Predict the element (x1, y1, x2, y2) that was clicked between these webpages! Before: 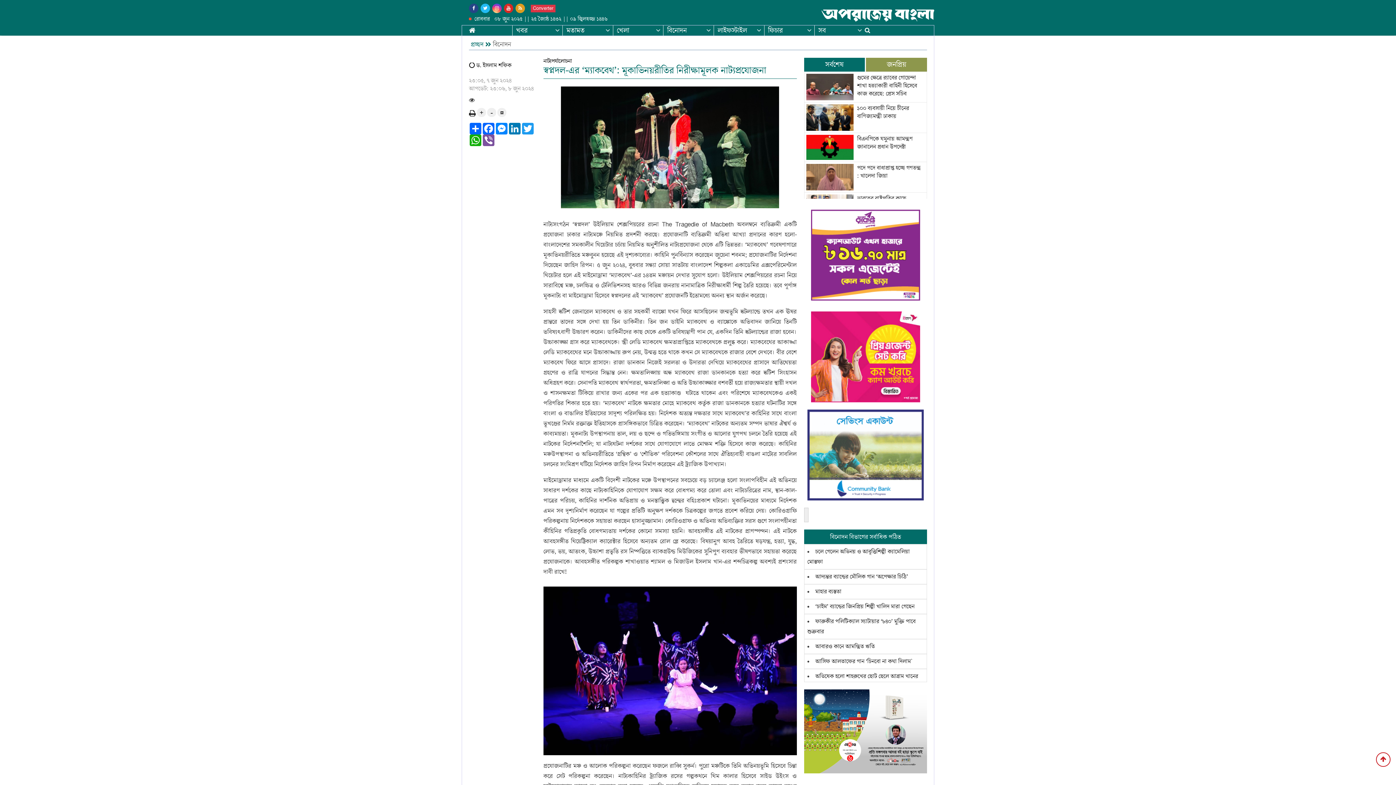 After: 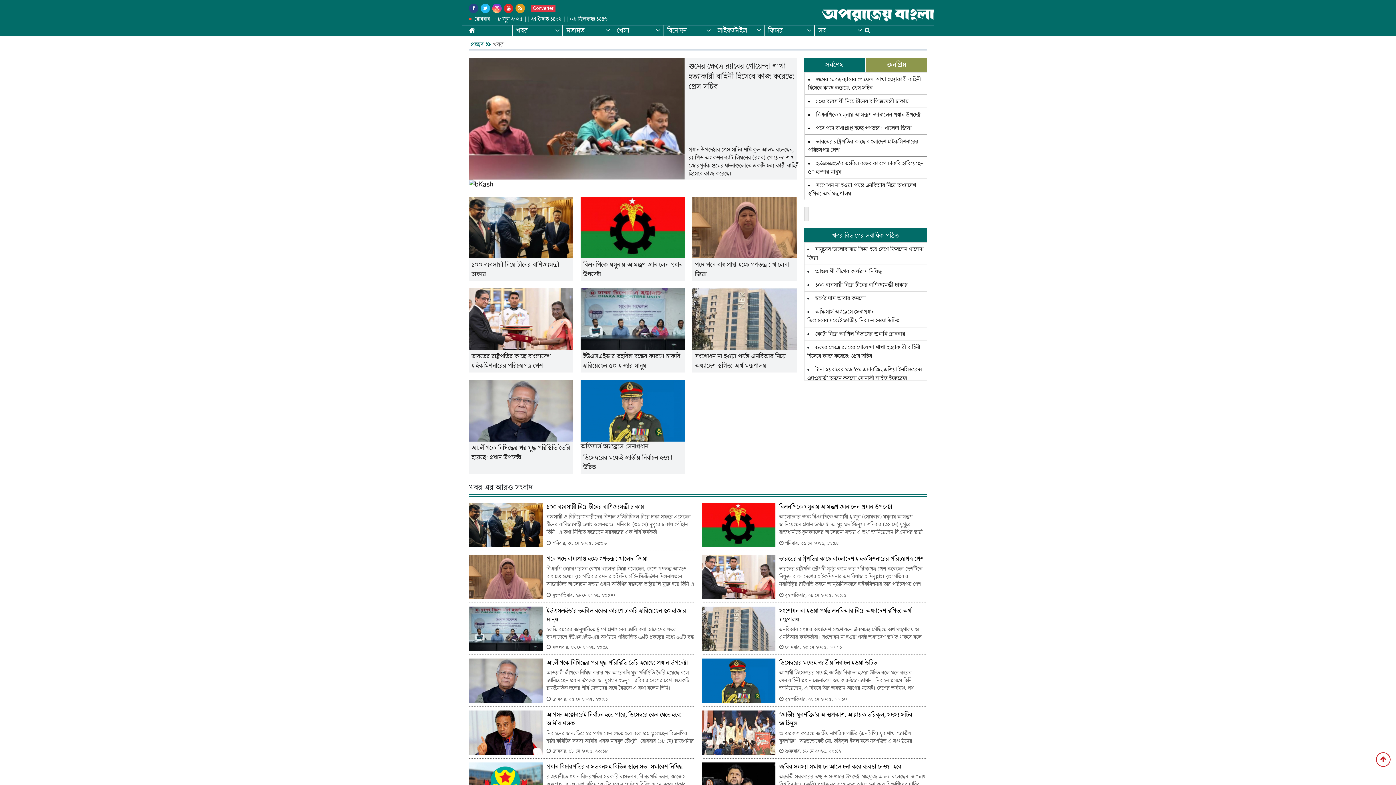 Action: label: খবর bbox: (512, 25, 562, 35)